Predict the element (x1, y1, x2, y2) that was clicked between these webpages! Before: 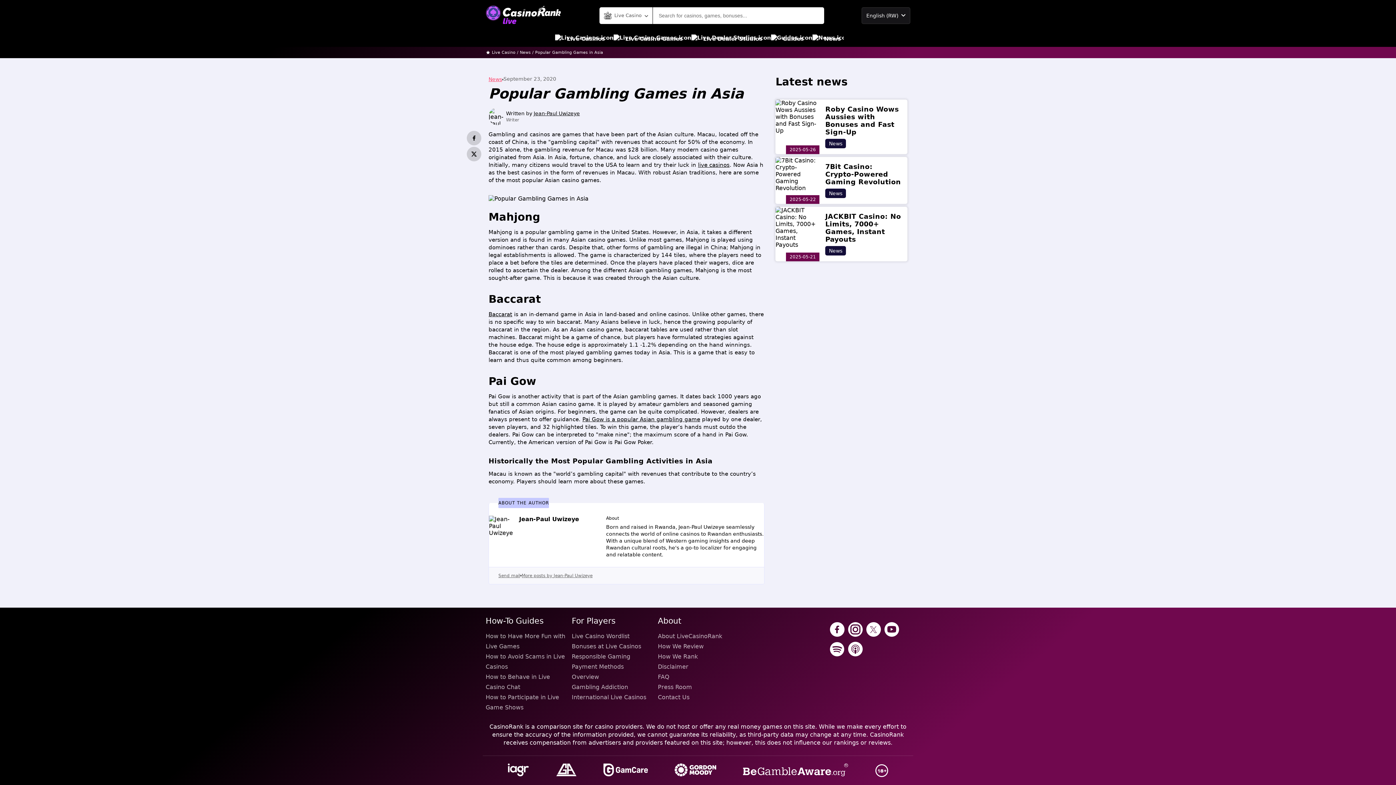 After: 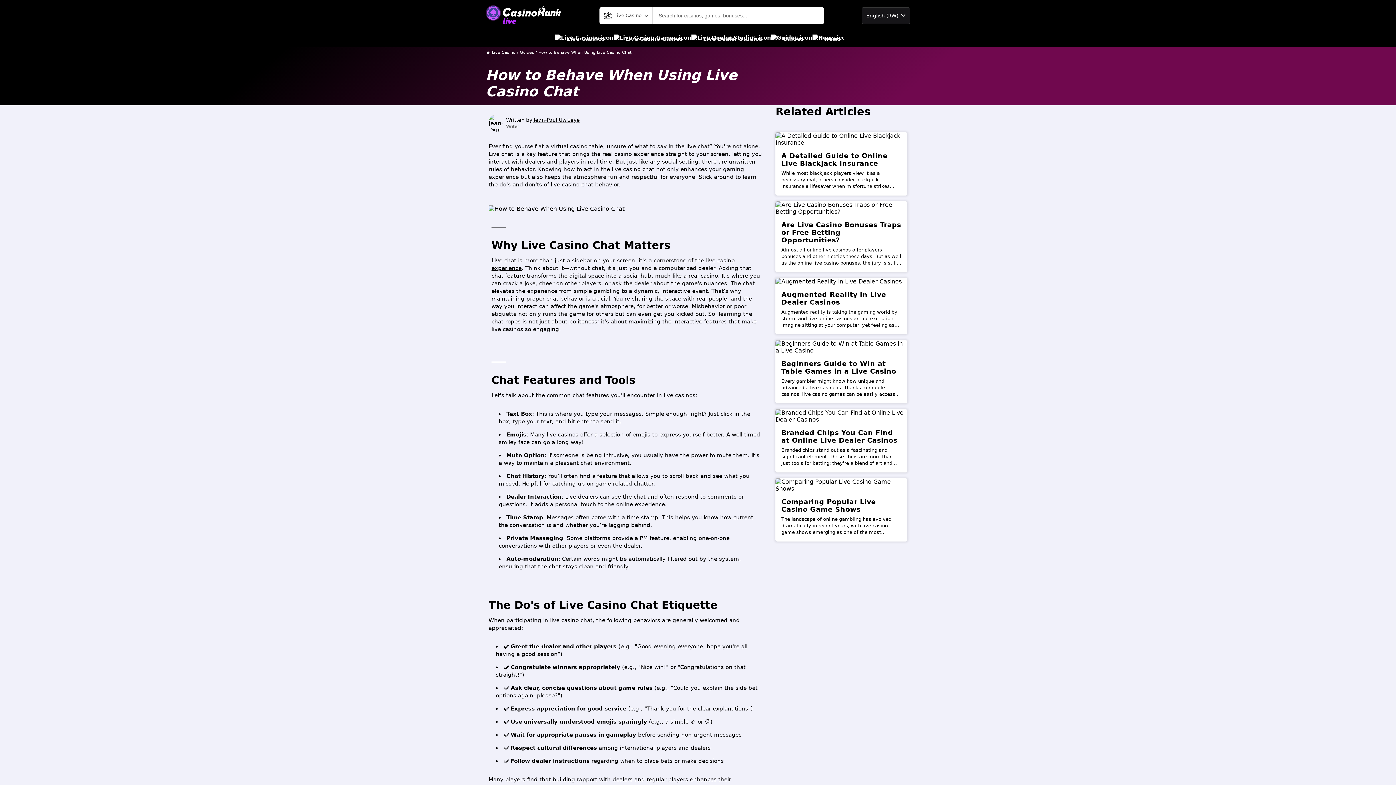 Action: label: How to Behave in Live Casino Chat bbox: (485, 672, 566, 692)